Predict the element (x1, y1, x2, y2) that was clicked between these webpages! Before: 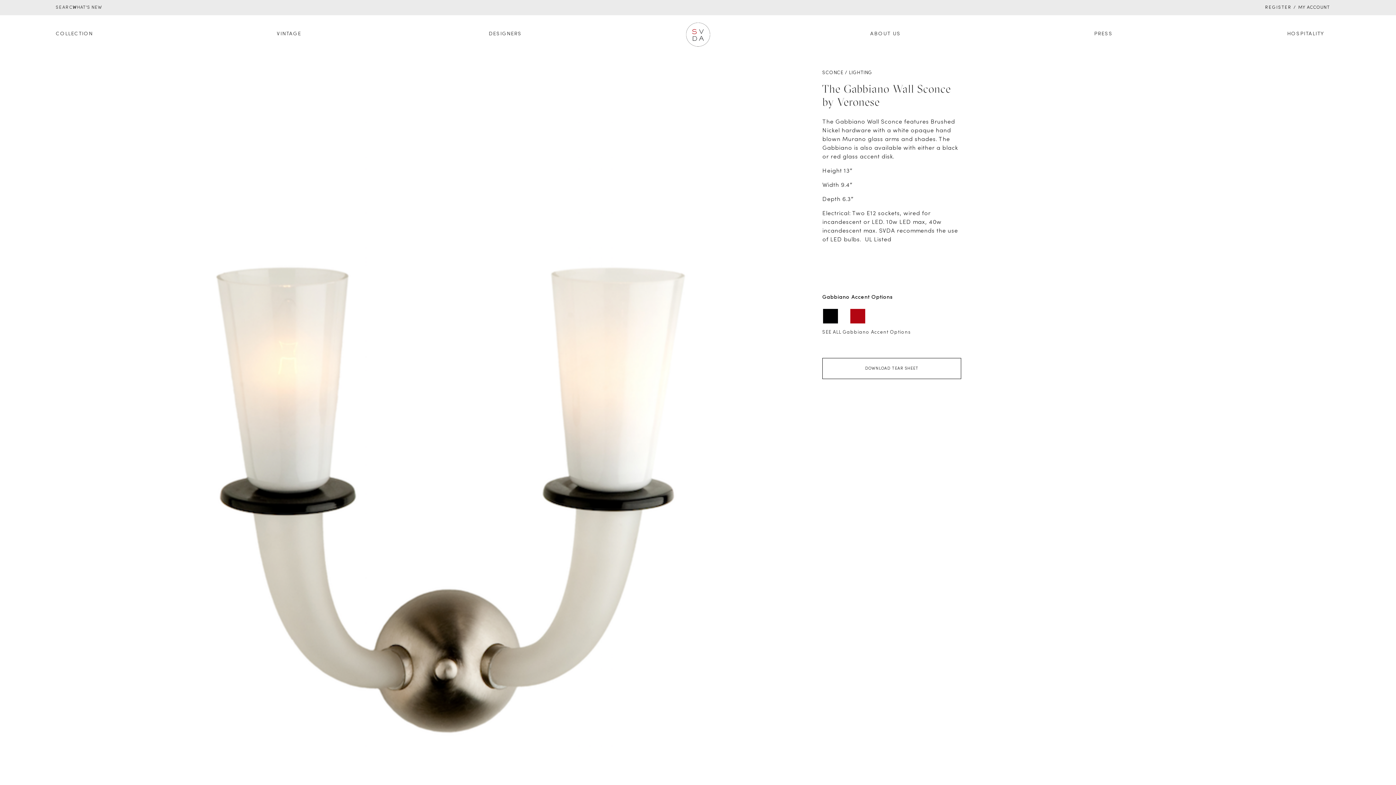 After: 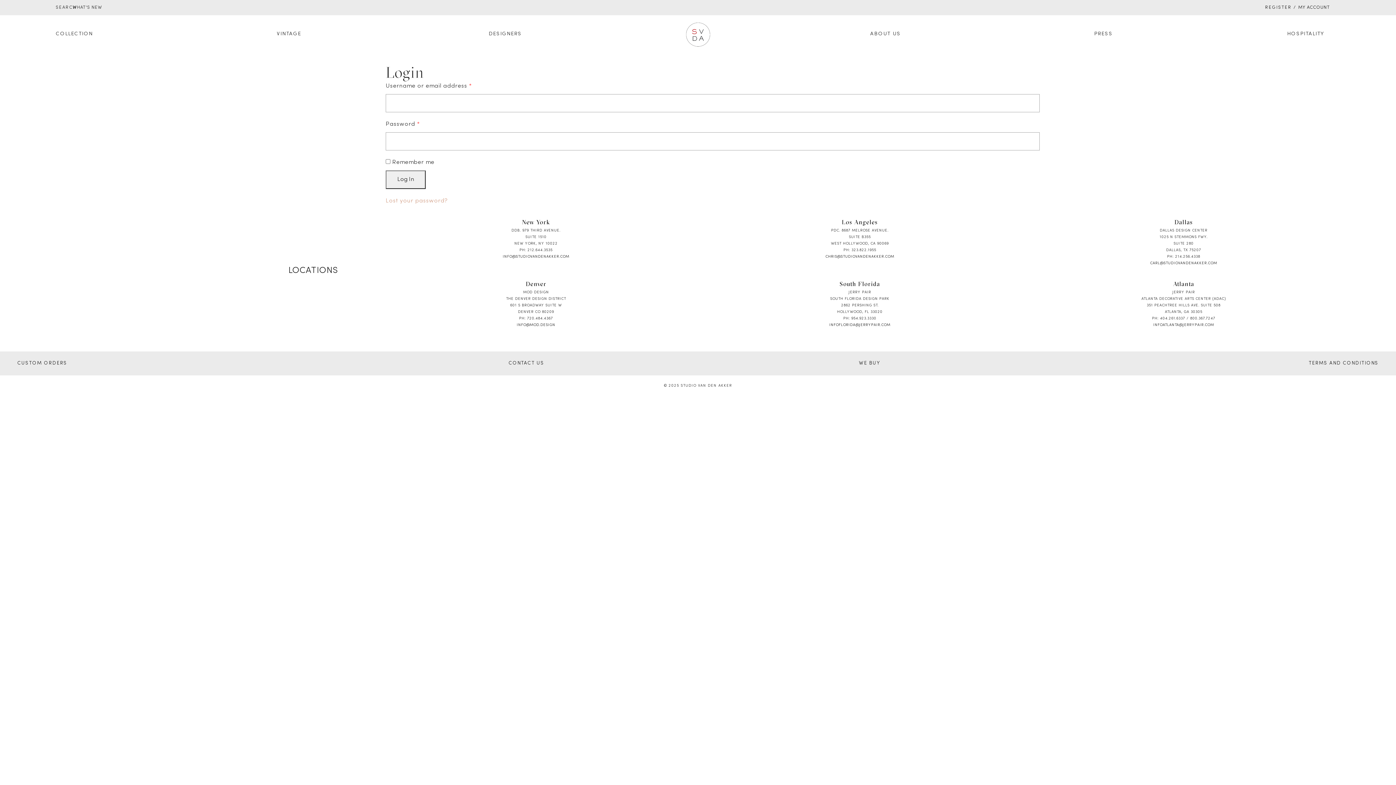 Action: label: MY ACCOUNT bbox: (1298, 5, 1330, 9)